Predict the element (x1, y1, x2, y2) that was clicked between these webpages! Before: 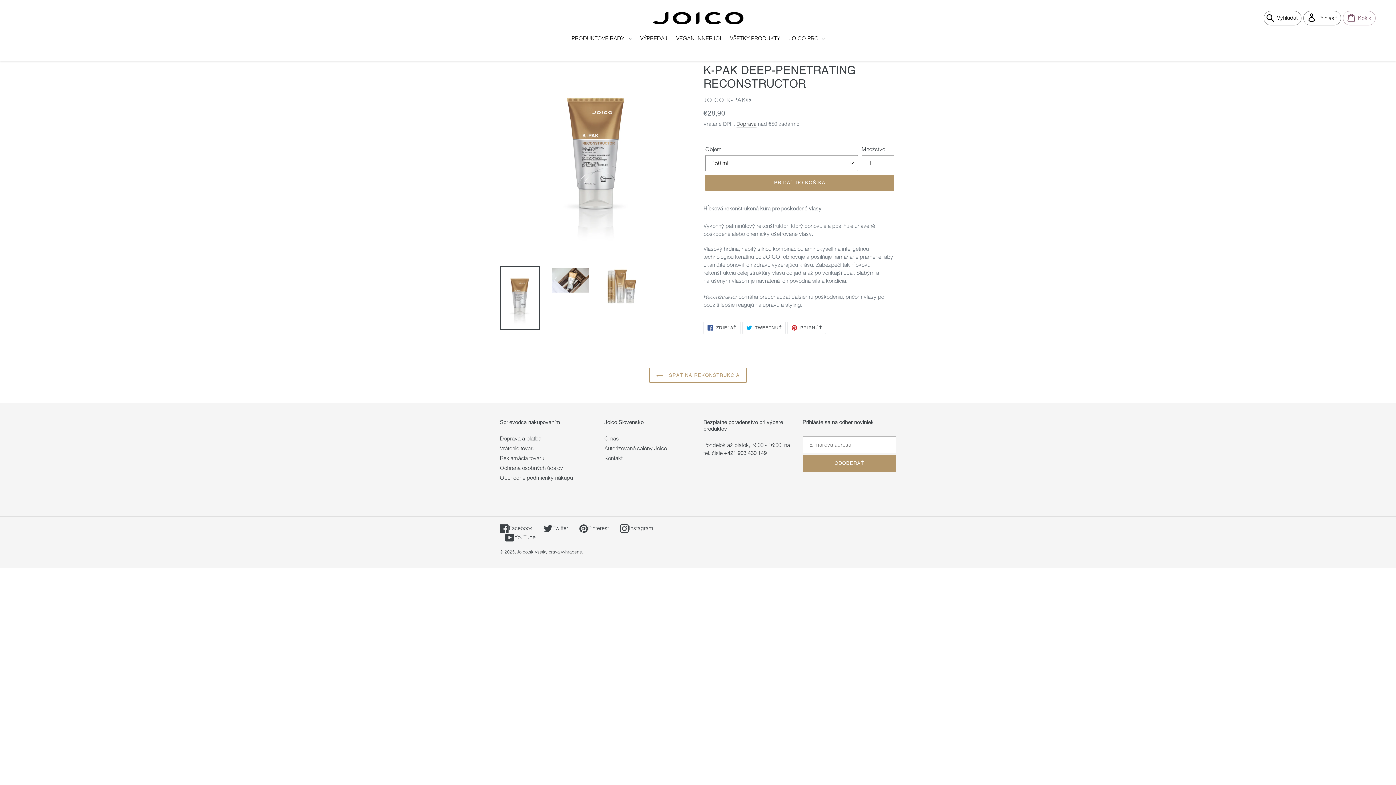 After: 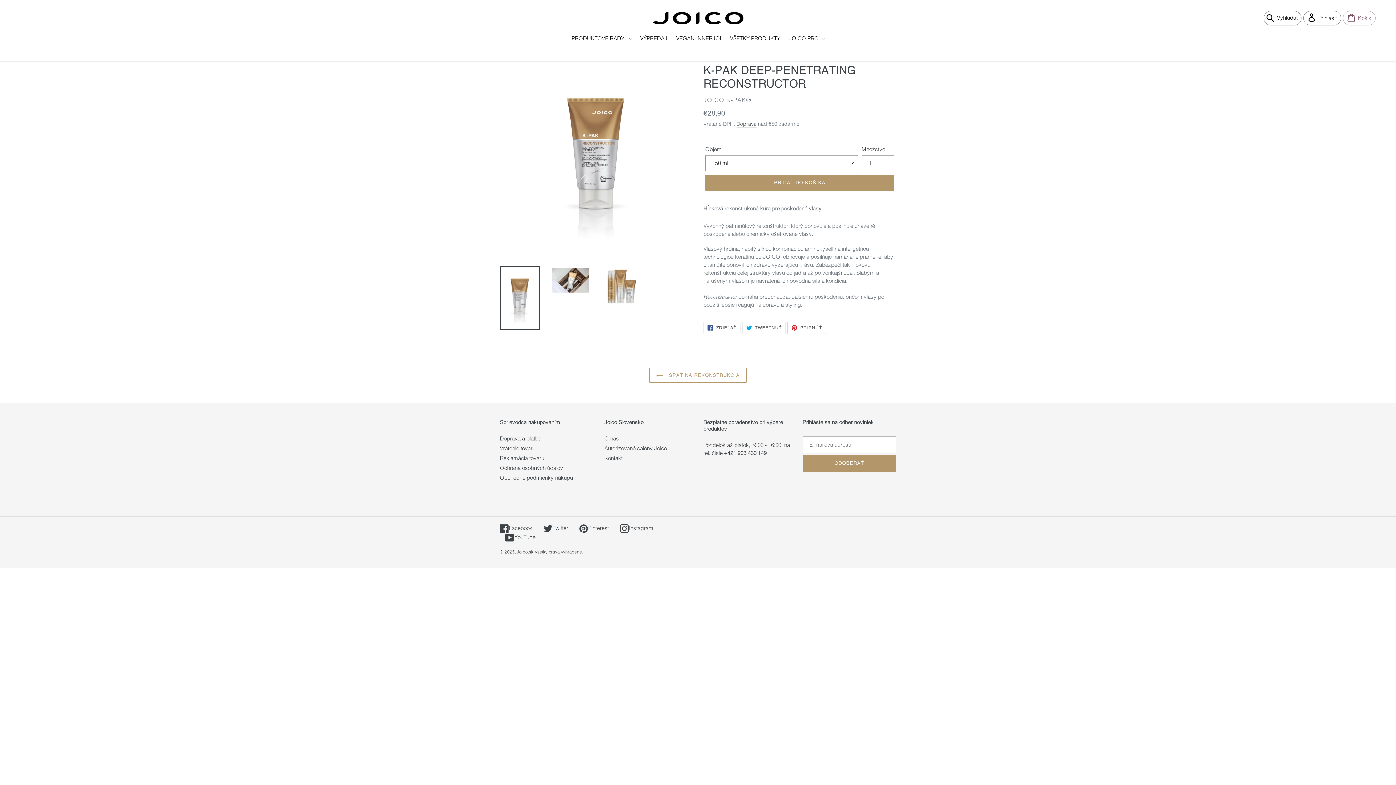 Action: label:  PRIPNÚŤ
PRIPNÚŤ bbox: (787, 321, 826, 334)